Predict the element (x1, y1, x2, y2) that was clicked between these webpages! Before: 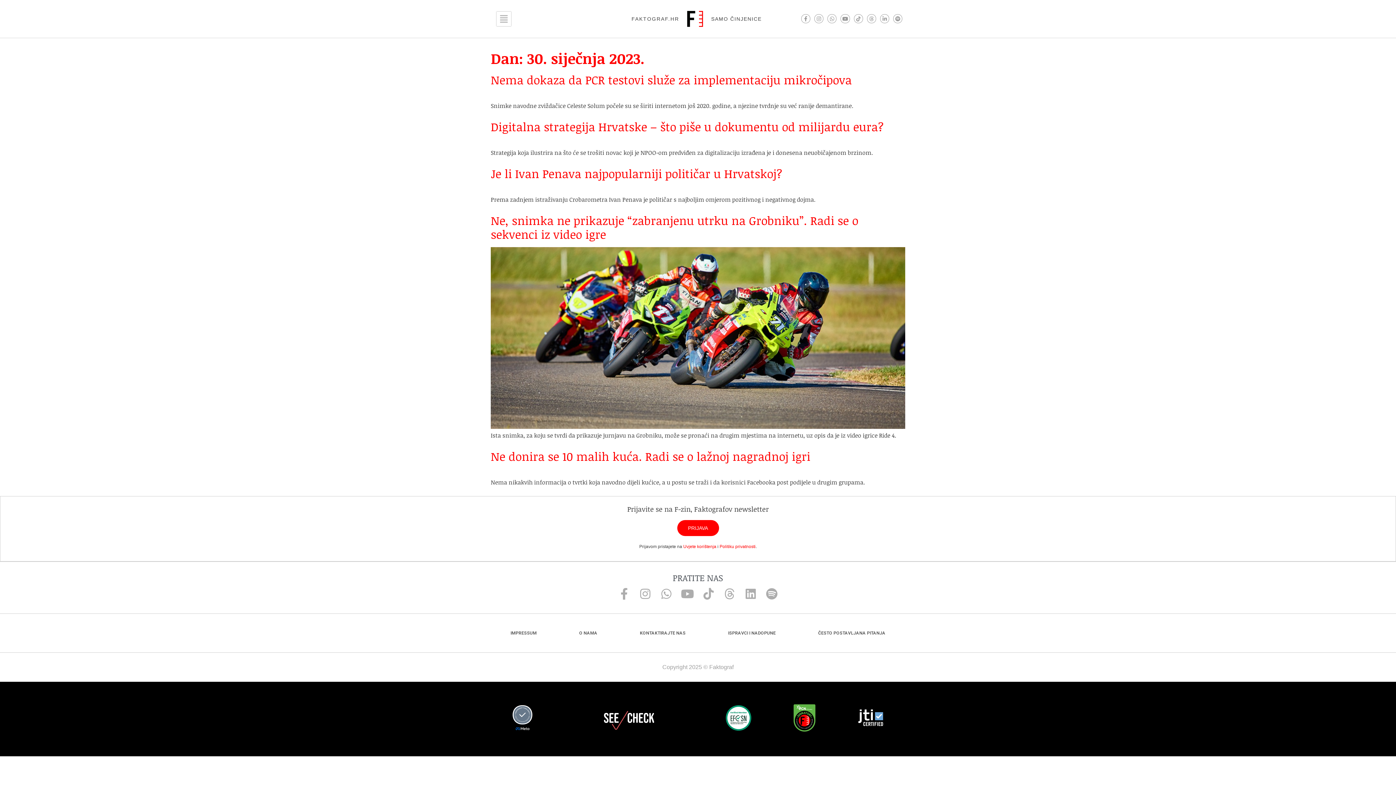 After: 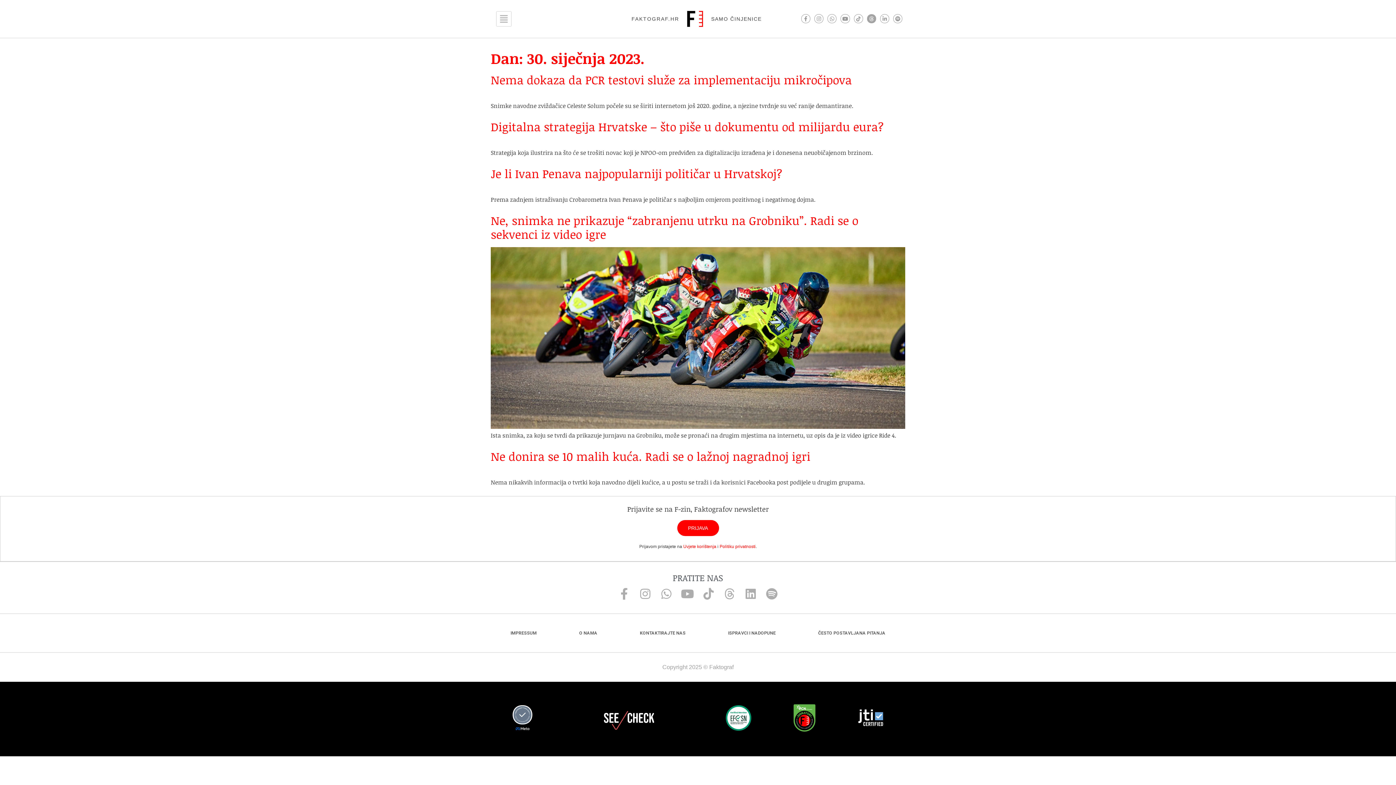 Action: bbox: (867, 14, 876, 23) label: Threads